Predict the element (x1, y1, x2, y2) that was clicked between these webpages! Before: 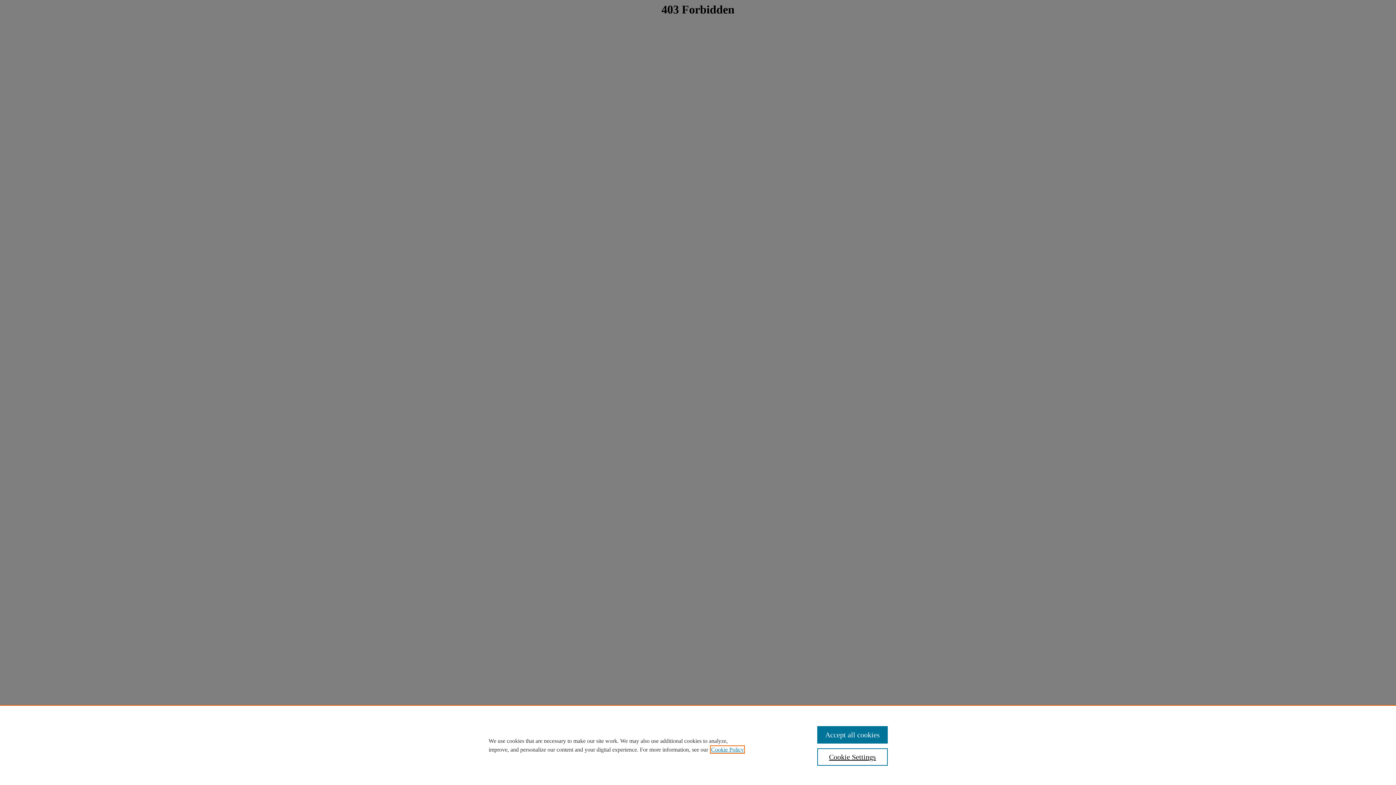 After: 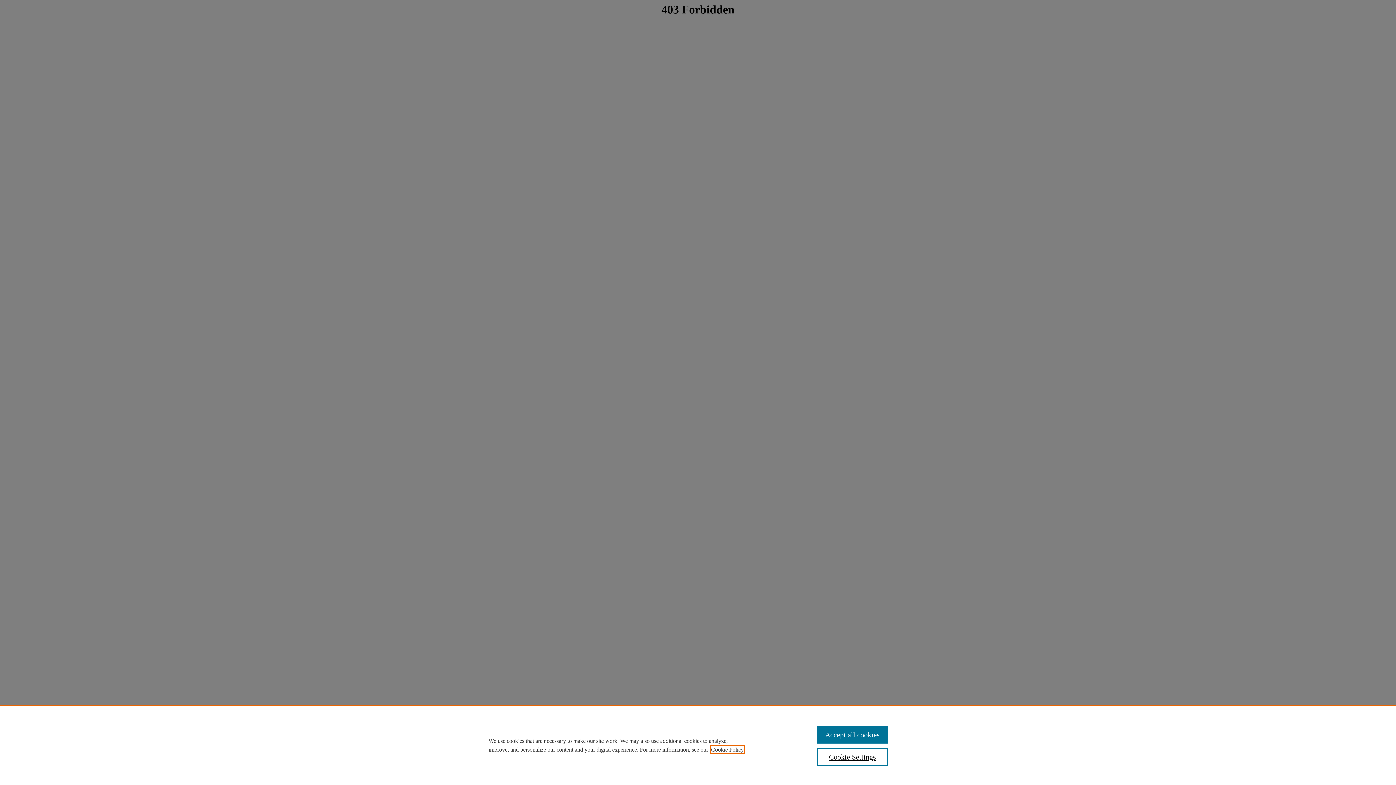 Action: label: , opens in a new tab bbox: (711, 746, 744, 753)